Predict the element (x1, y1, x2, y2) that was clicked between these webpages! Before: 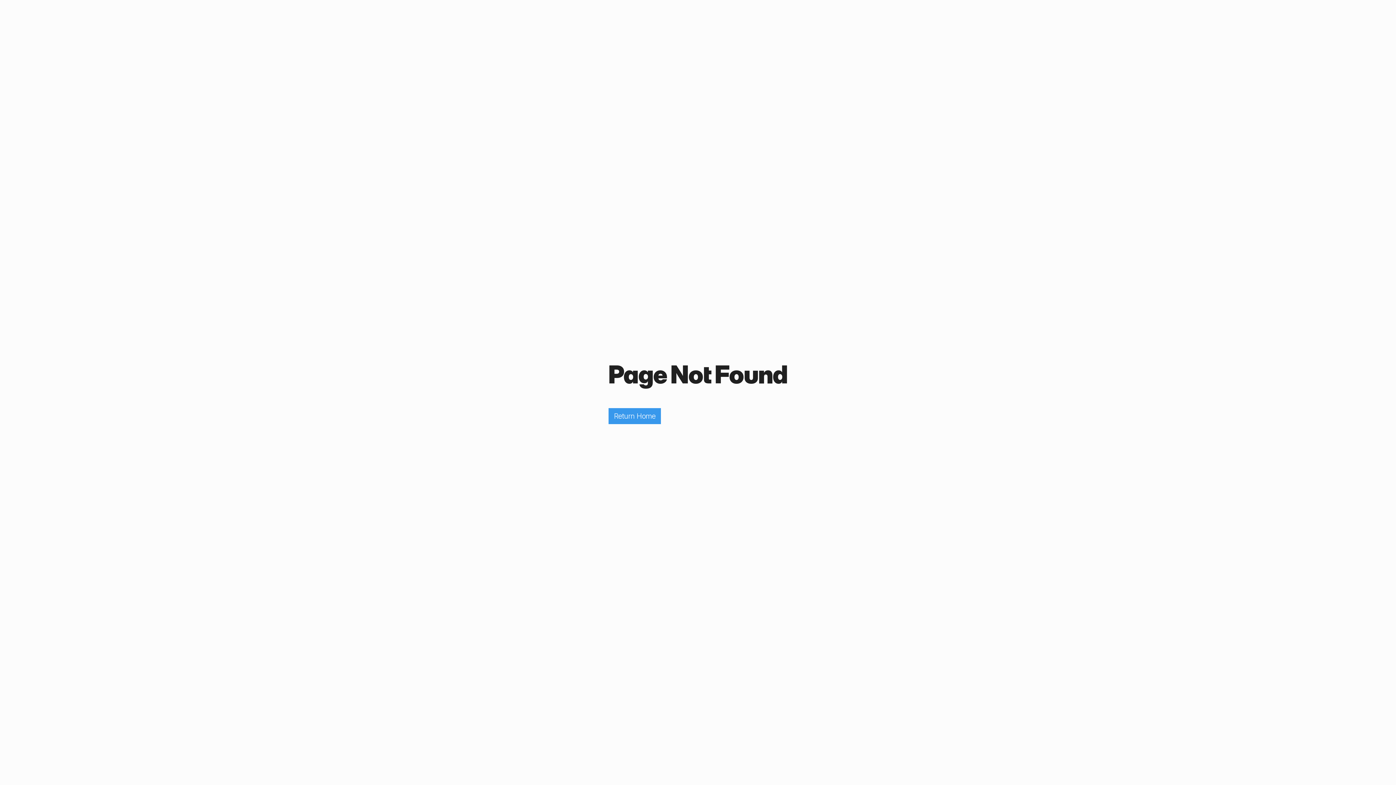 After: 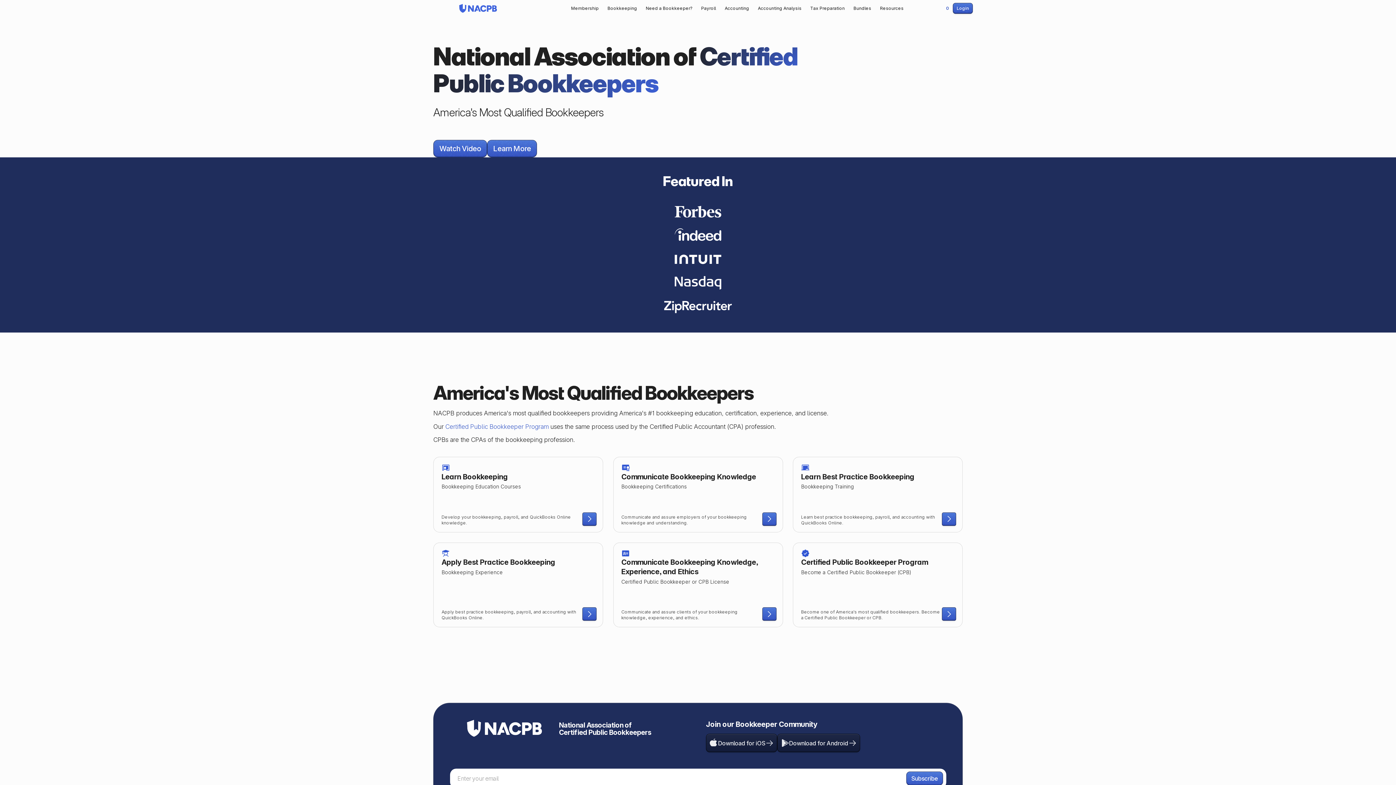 Action: bbox: (608, 408, 661, 424) label: Return Home